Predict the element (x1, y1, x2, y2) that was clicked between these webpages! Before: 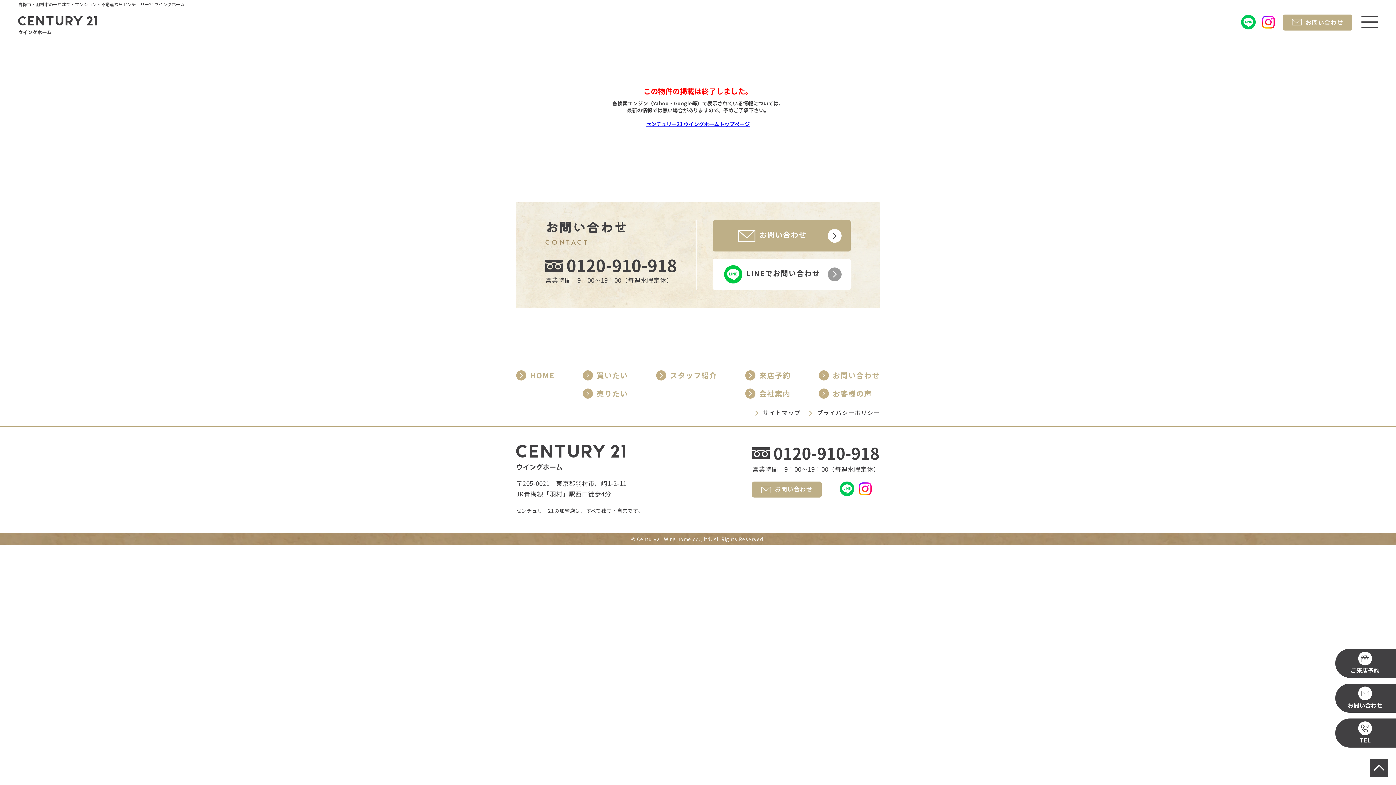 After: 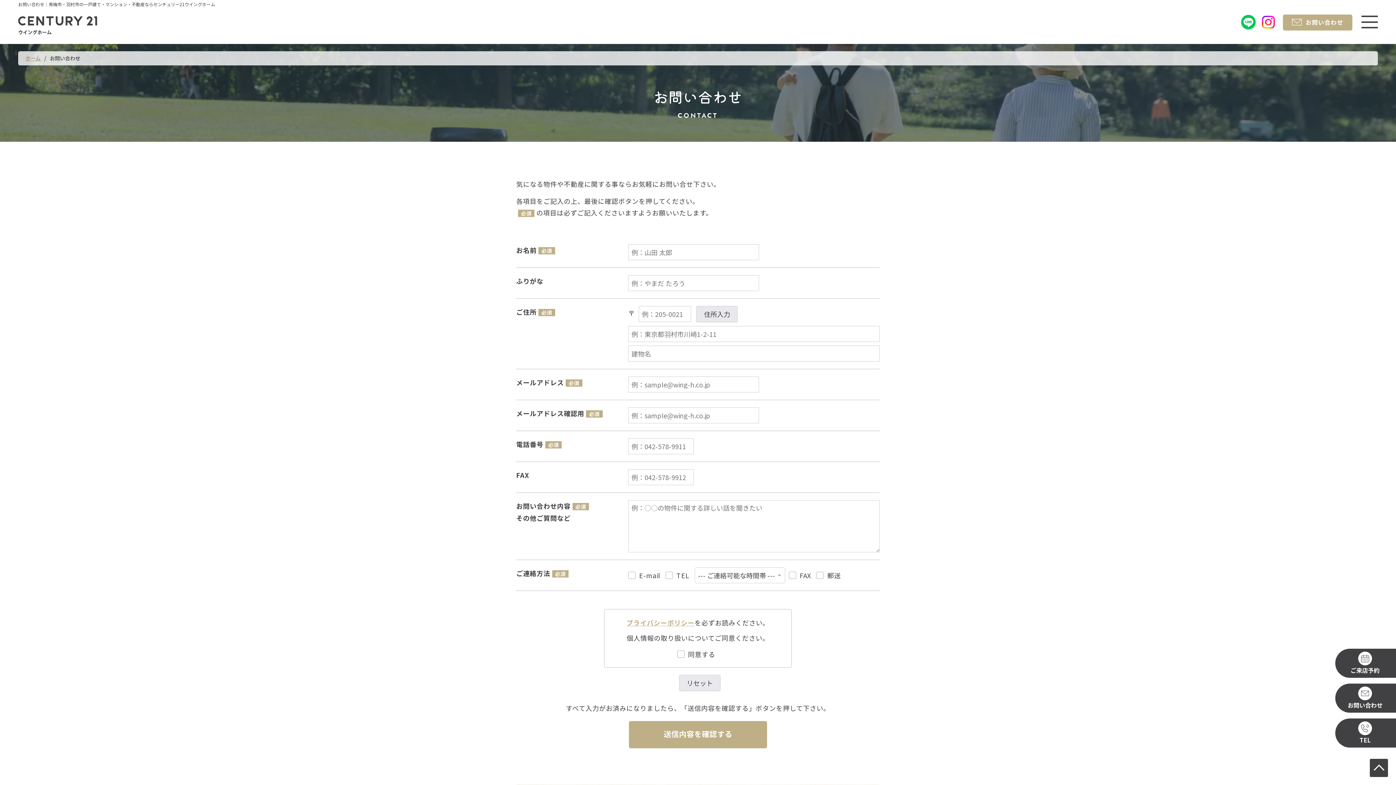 Action: bbox: (752, 481, 821, 497) label: お問い合わせ